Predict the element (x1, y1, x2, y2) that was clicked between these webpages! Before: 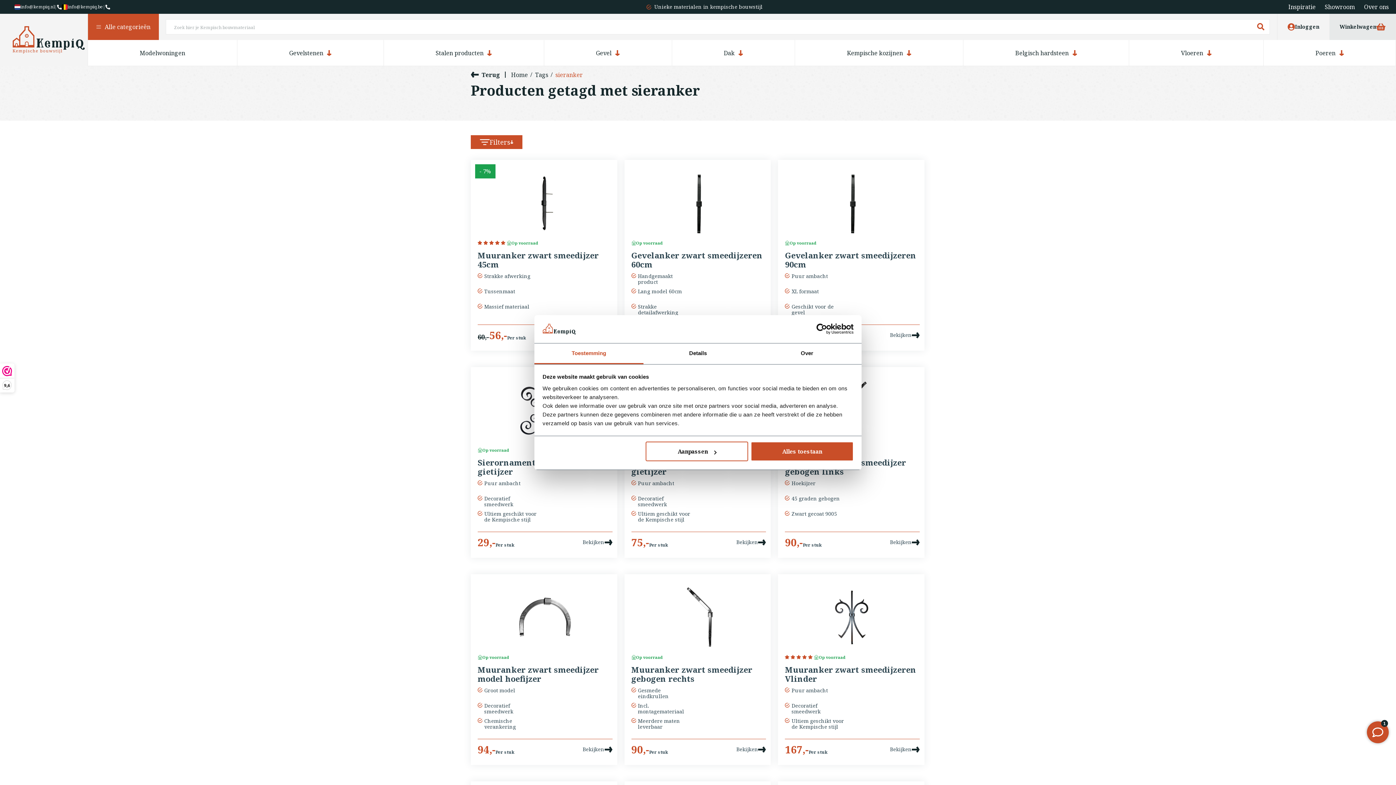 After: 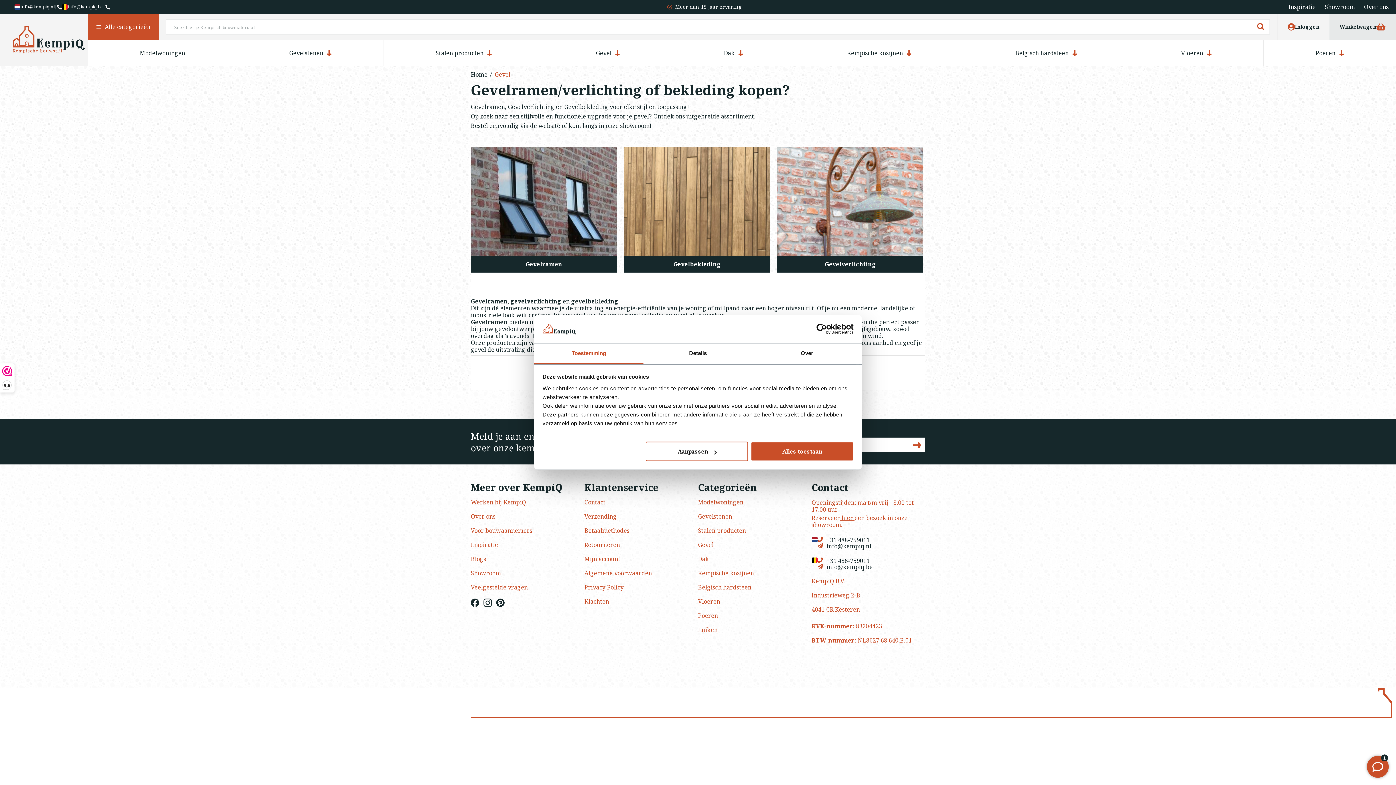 Action: bbox: (596, 50, 620, 56) label: Gevel